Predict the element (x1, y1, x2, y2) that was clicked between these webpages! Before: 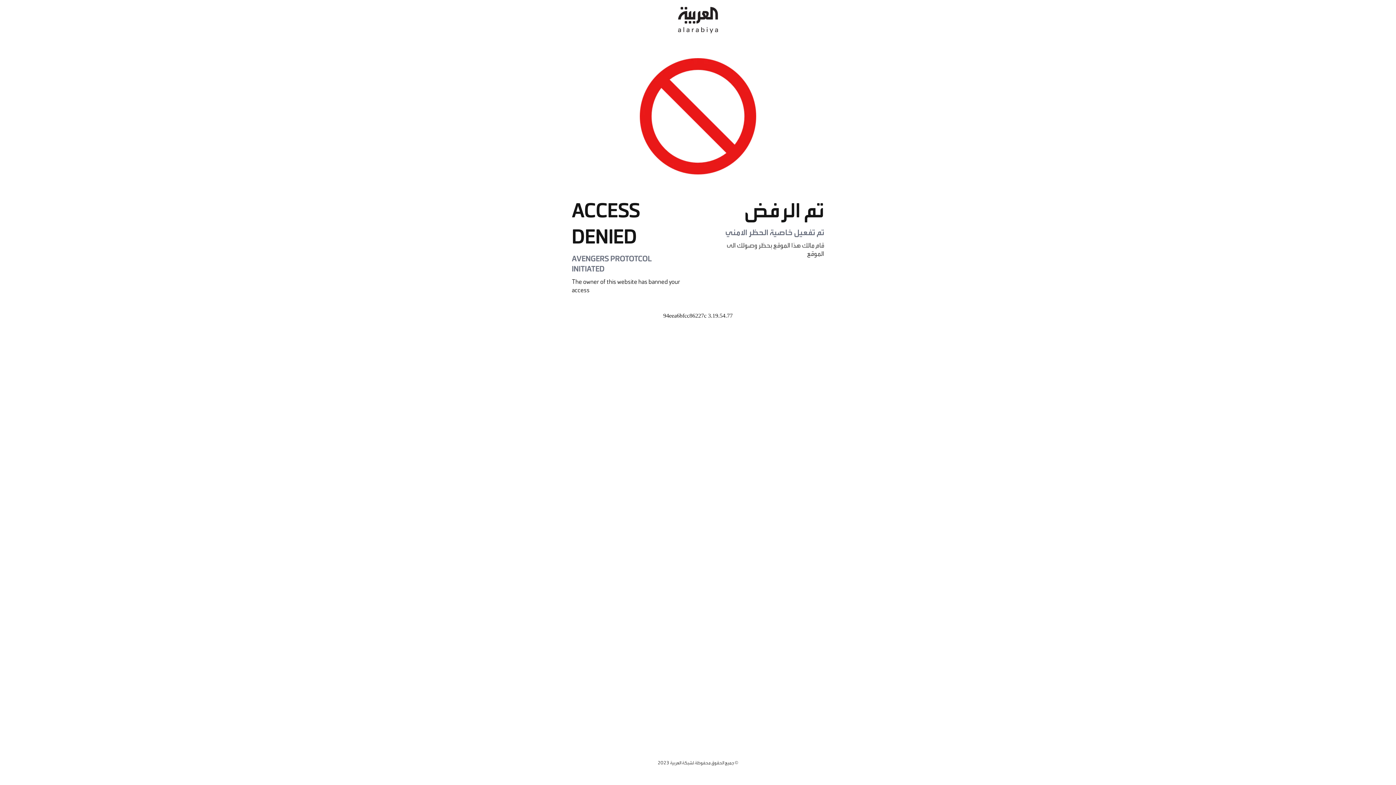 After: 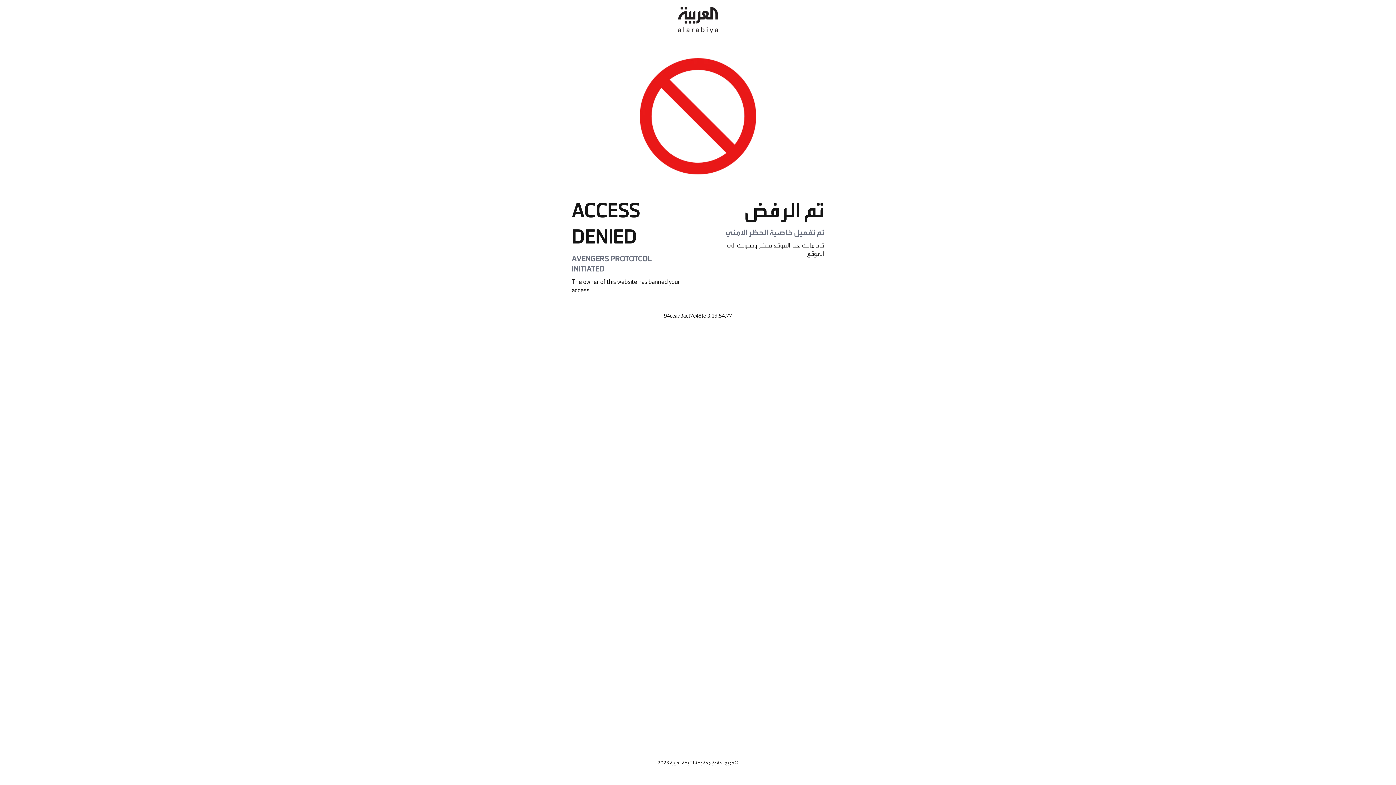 Action: bbox: (678, 0, 718, 40)